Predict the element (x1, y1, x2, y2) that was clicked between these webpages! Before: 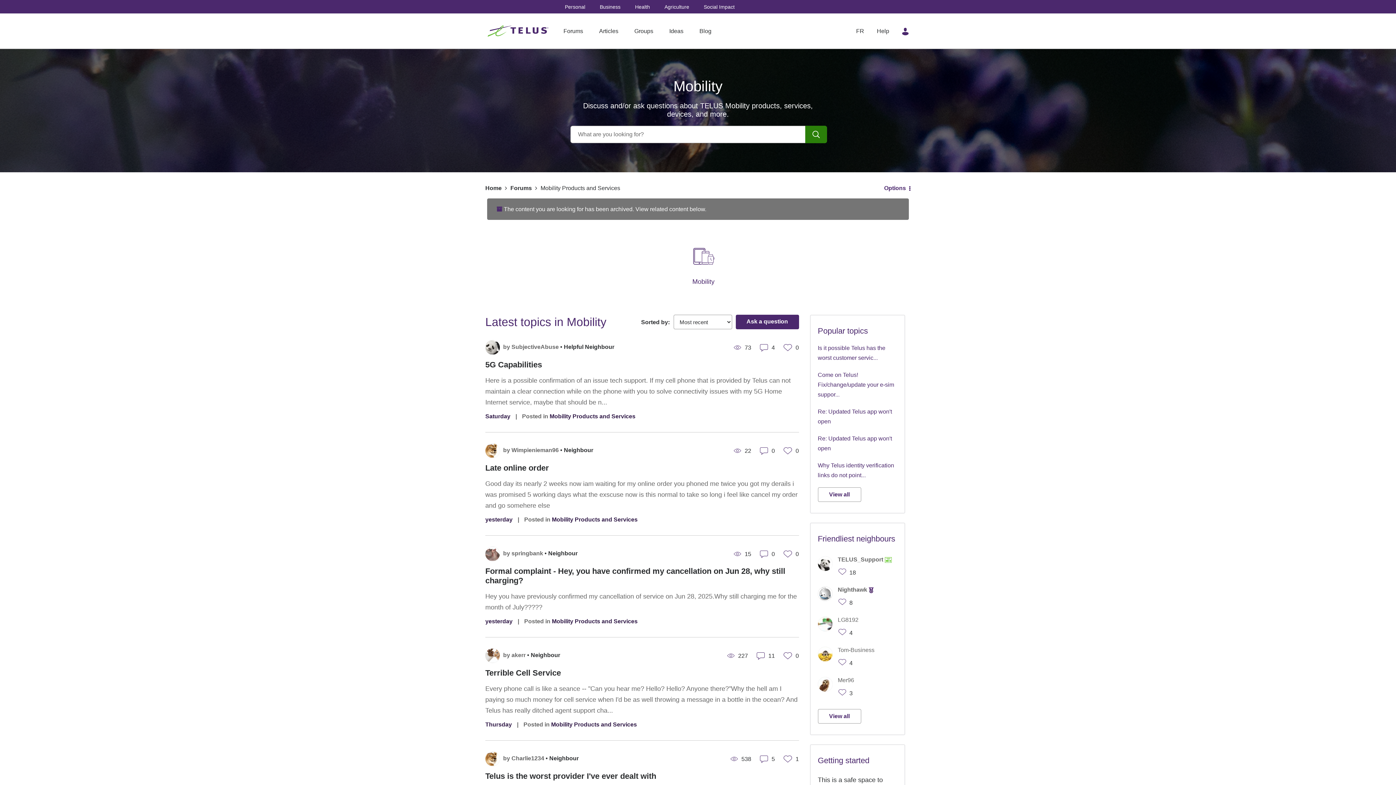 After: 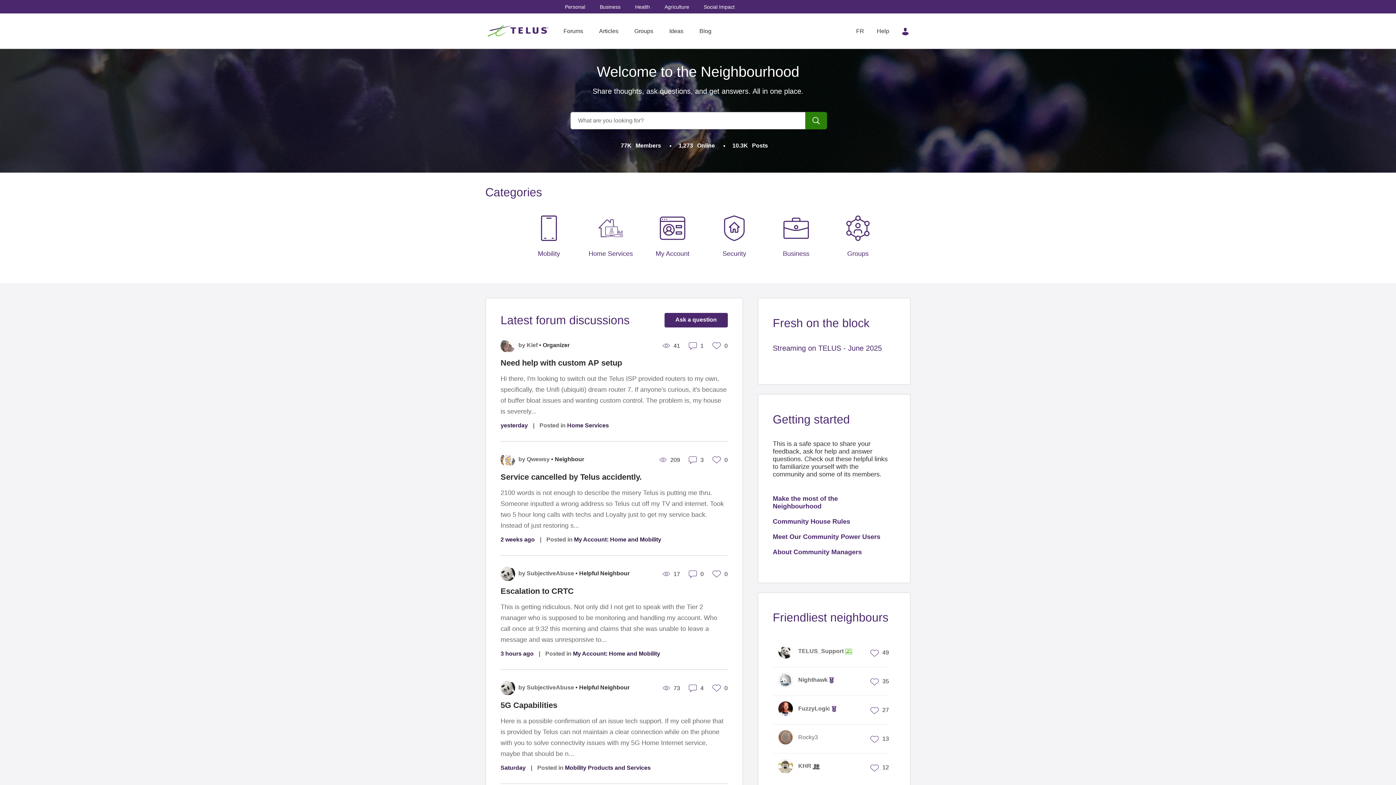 Action: bbox: (485, 185, 501, 191) label: Home